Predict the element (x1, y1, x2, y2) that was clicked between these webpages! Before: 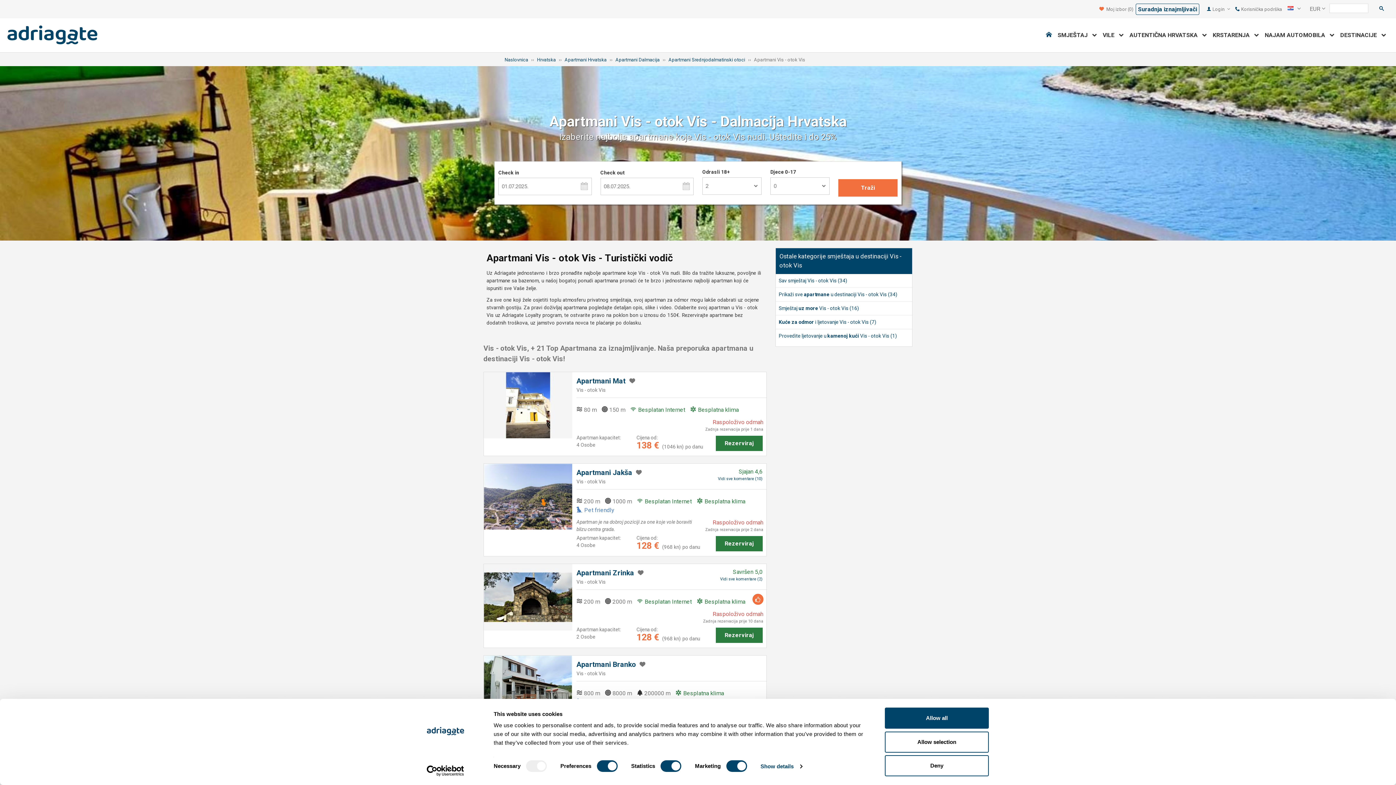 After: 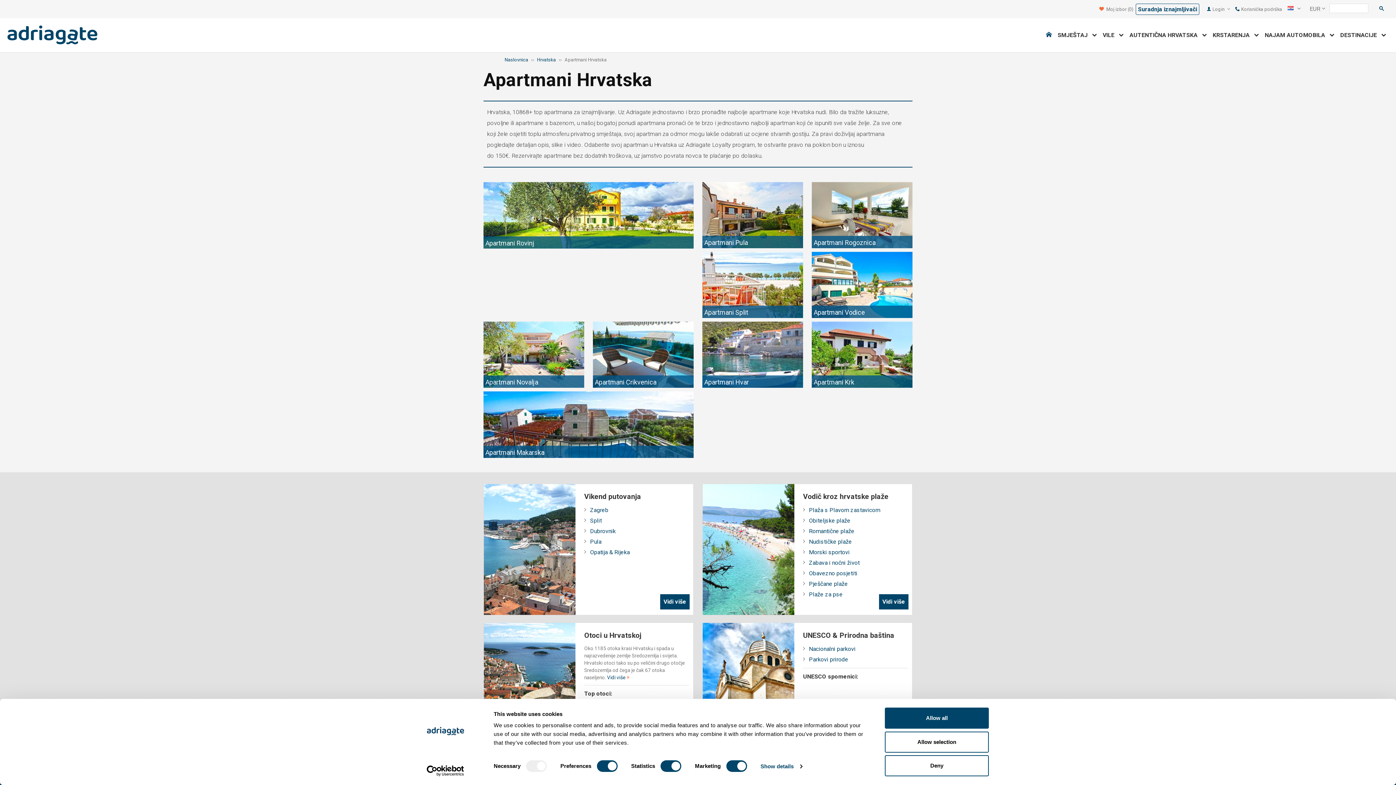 Action: bbox: (564, 56, 606, 62) label: Apartmani Hrvatska